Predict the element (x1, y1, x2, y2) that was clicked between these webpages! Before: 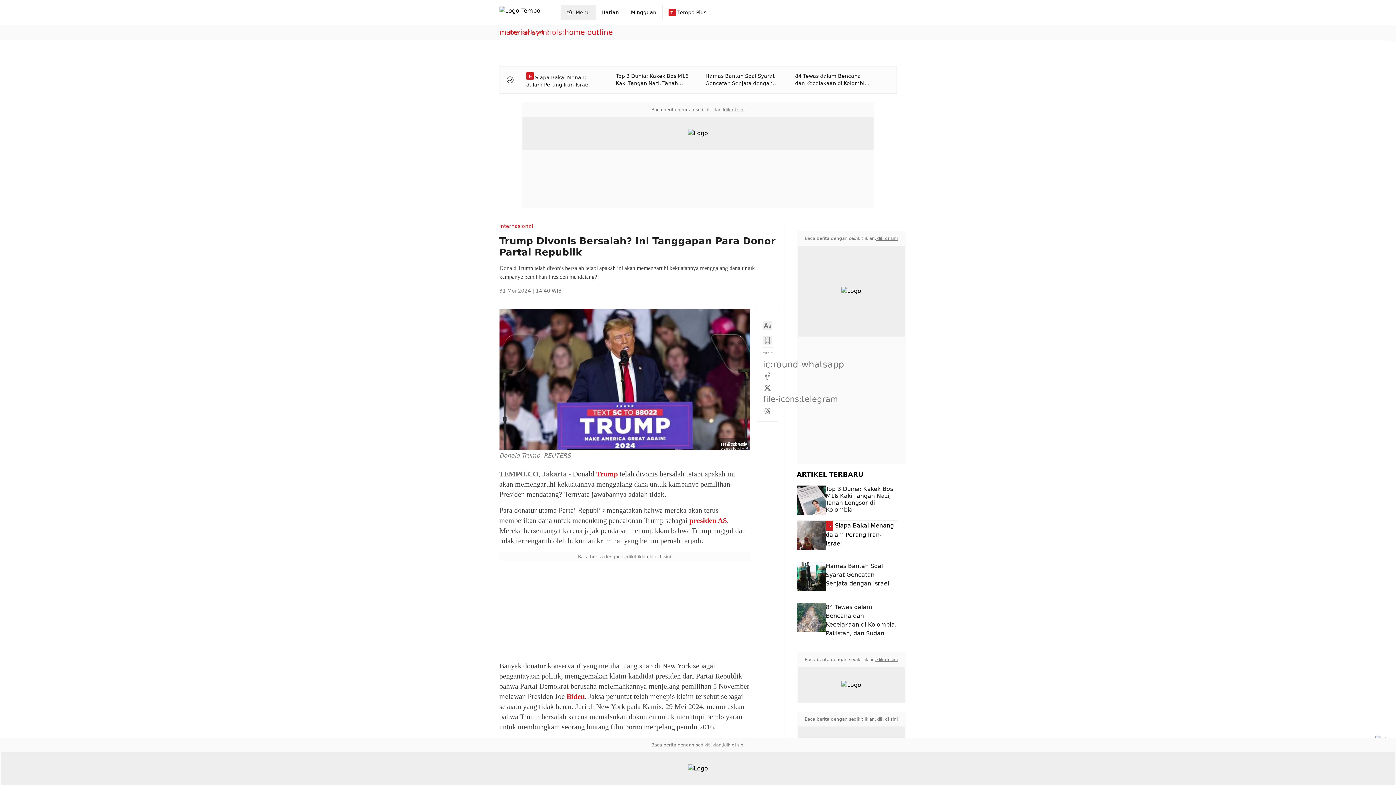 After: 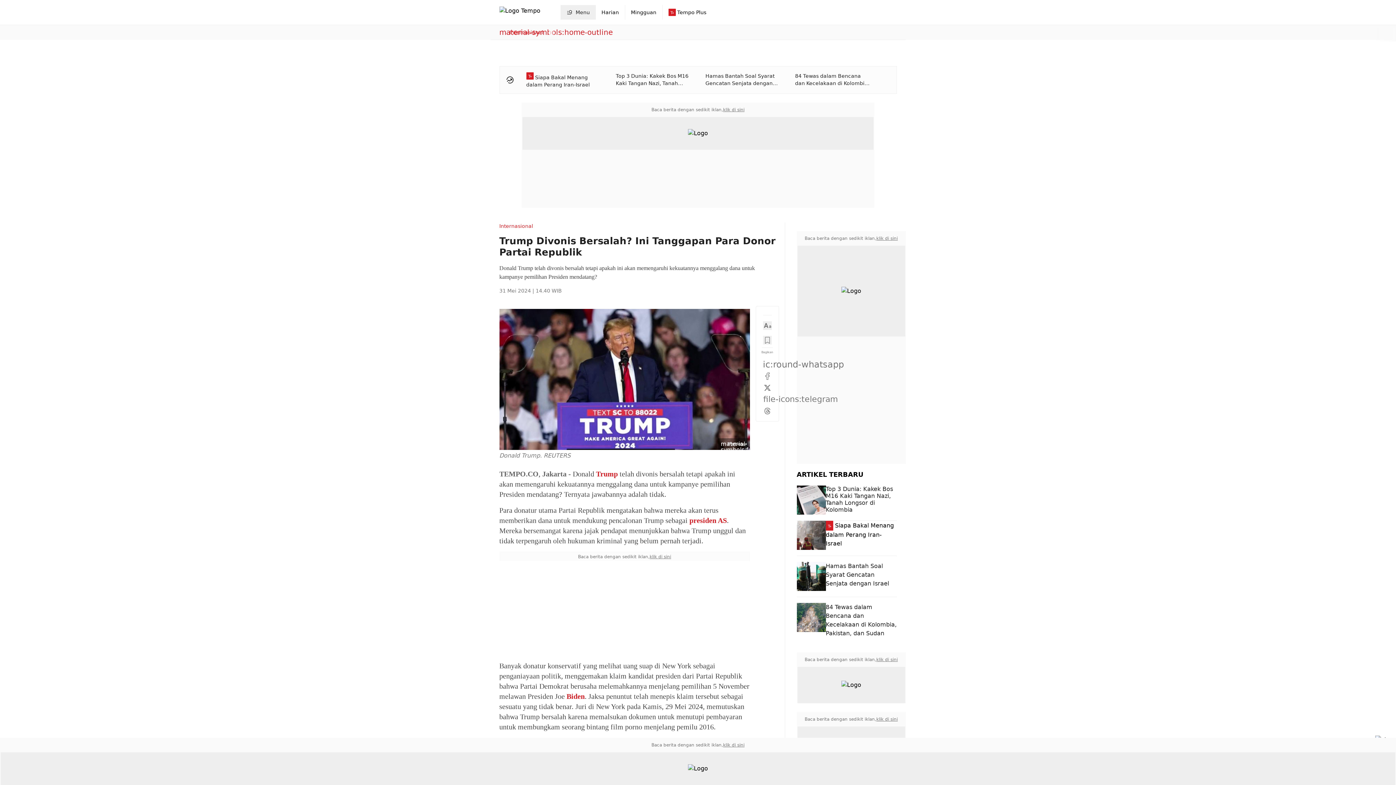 Action: bbox: (596, 470, 618, 478) label: Trump